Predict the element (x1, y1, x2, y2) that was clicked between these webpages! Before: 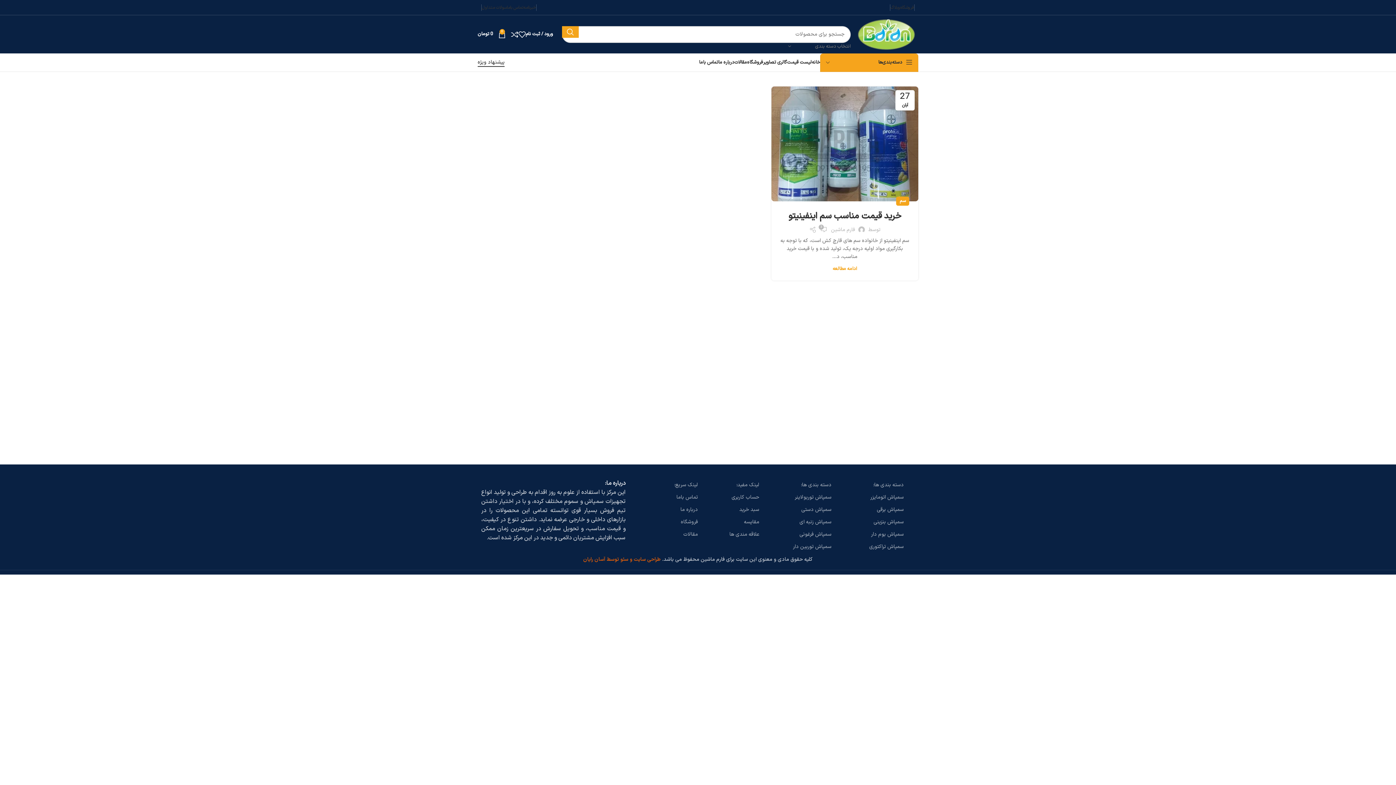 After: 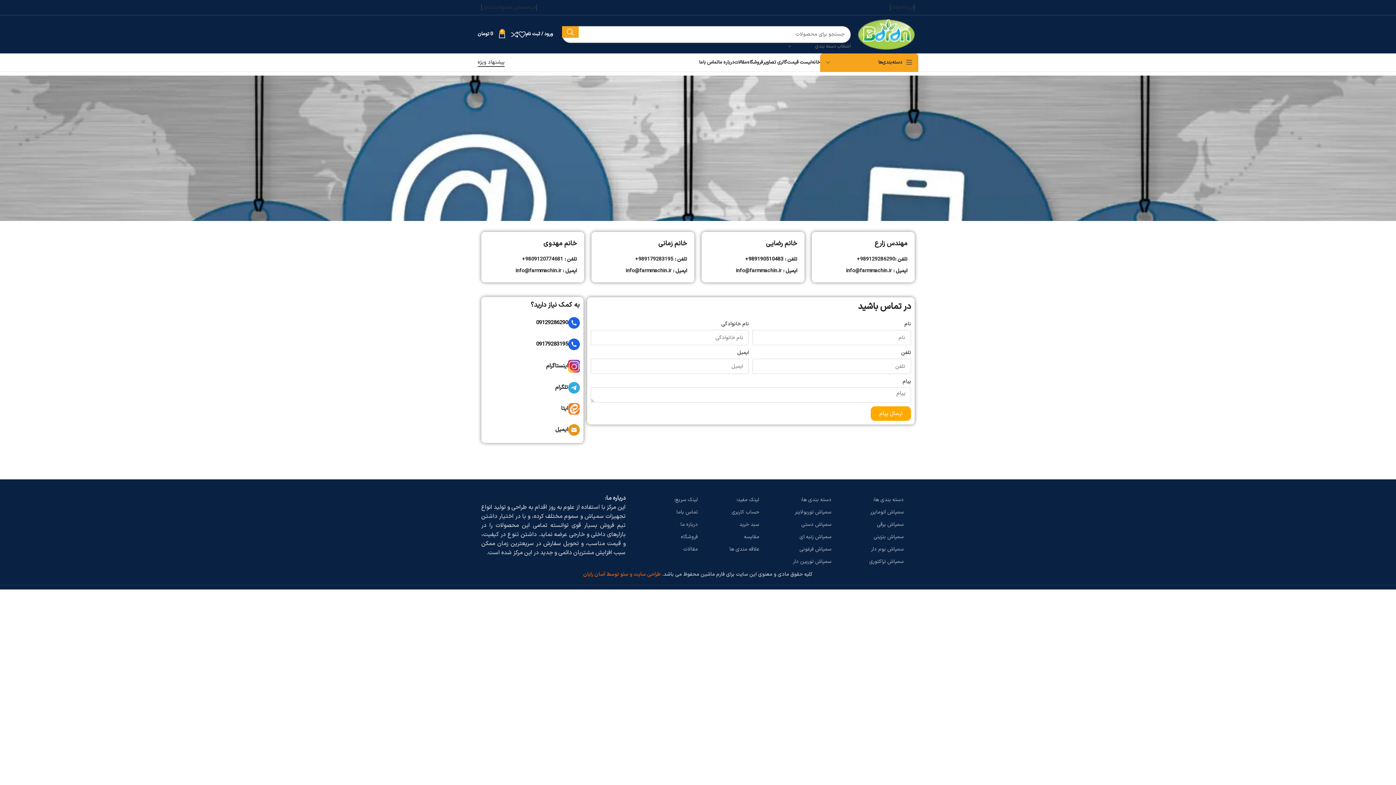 Action: label: تماس باما bbox: (506, 0, 523, 14)